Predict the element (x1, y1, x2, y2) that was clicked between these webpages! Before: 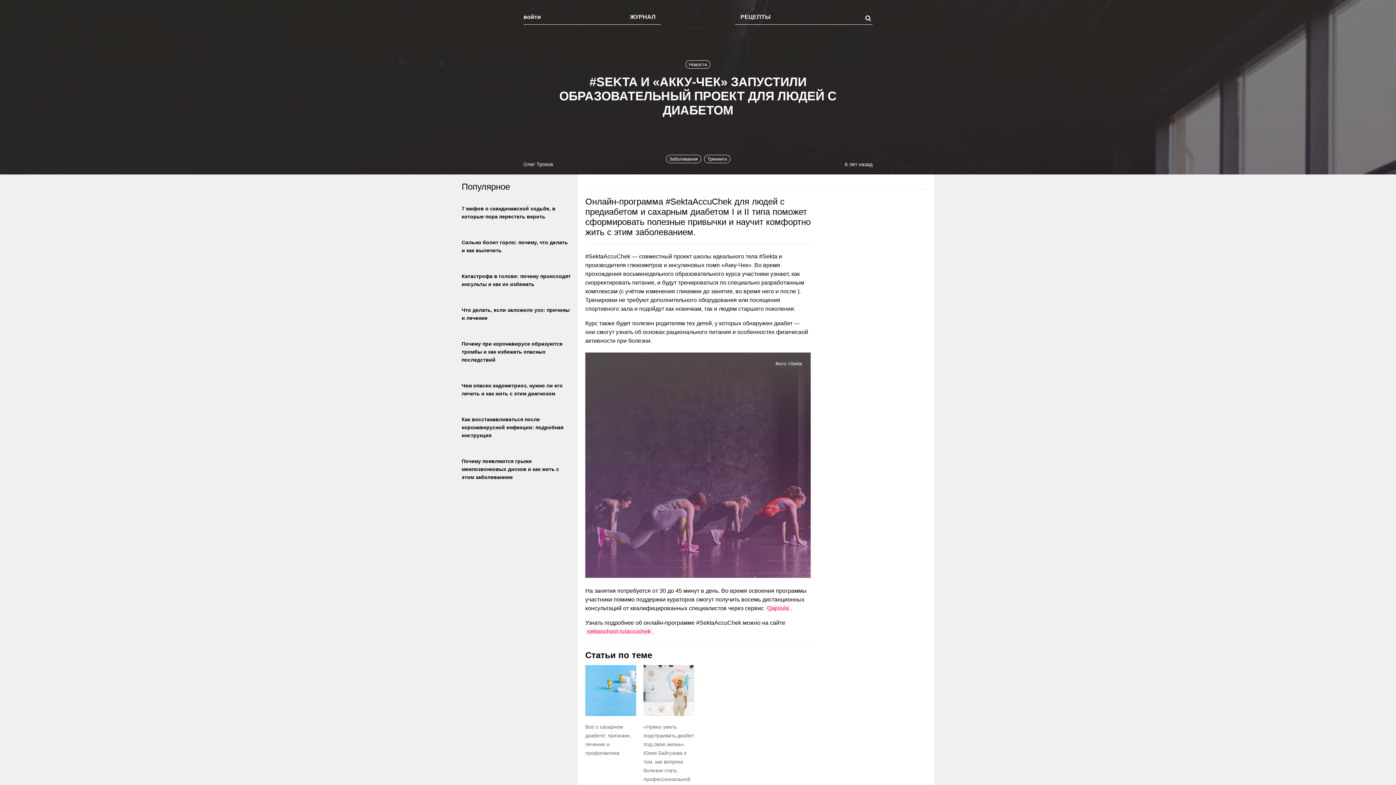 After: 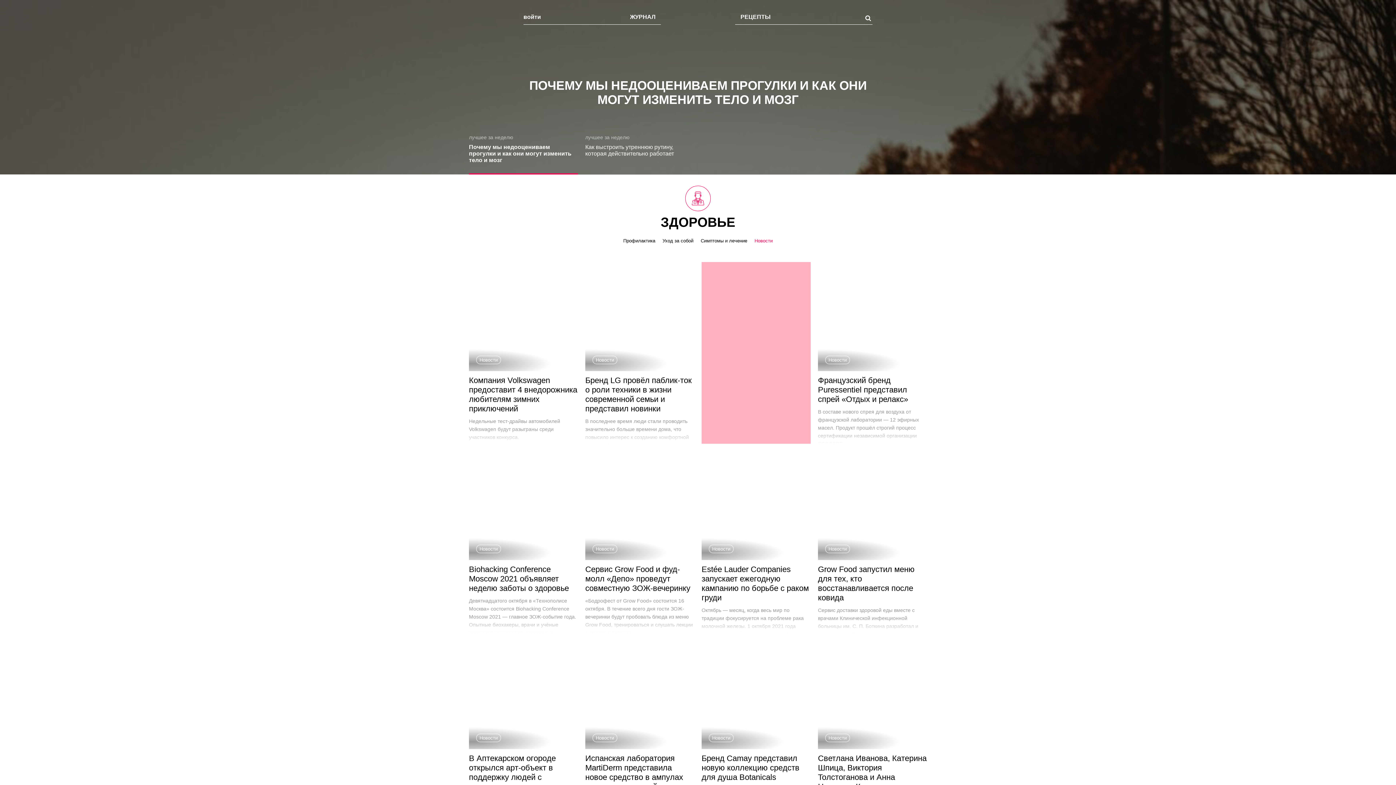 Action: label: Новости bbox: (685, 60, 710, 68)